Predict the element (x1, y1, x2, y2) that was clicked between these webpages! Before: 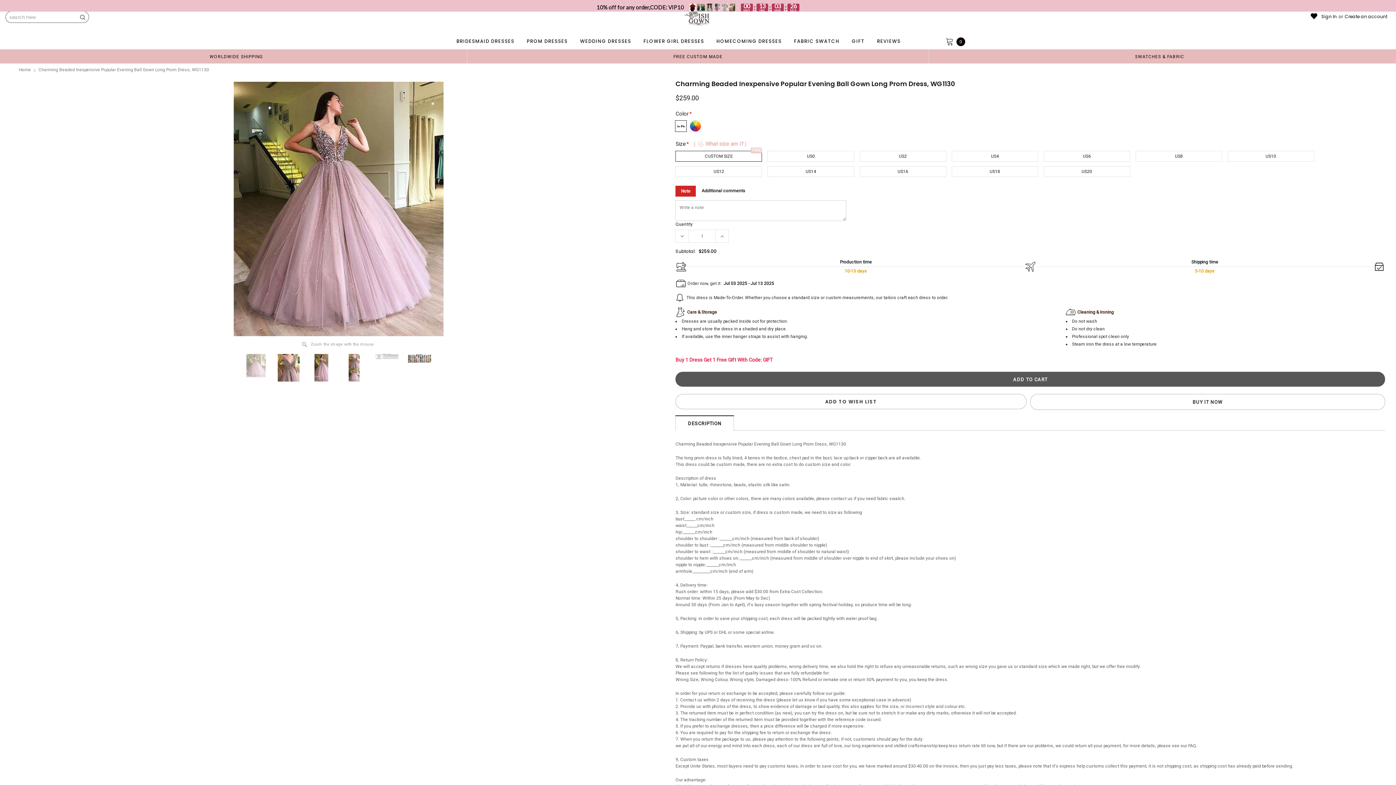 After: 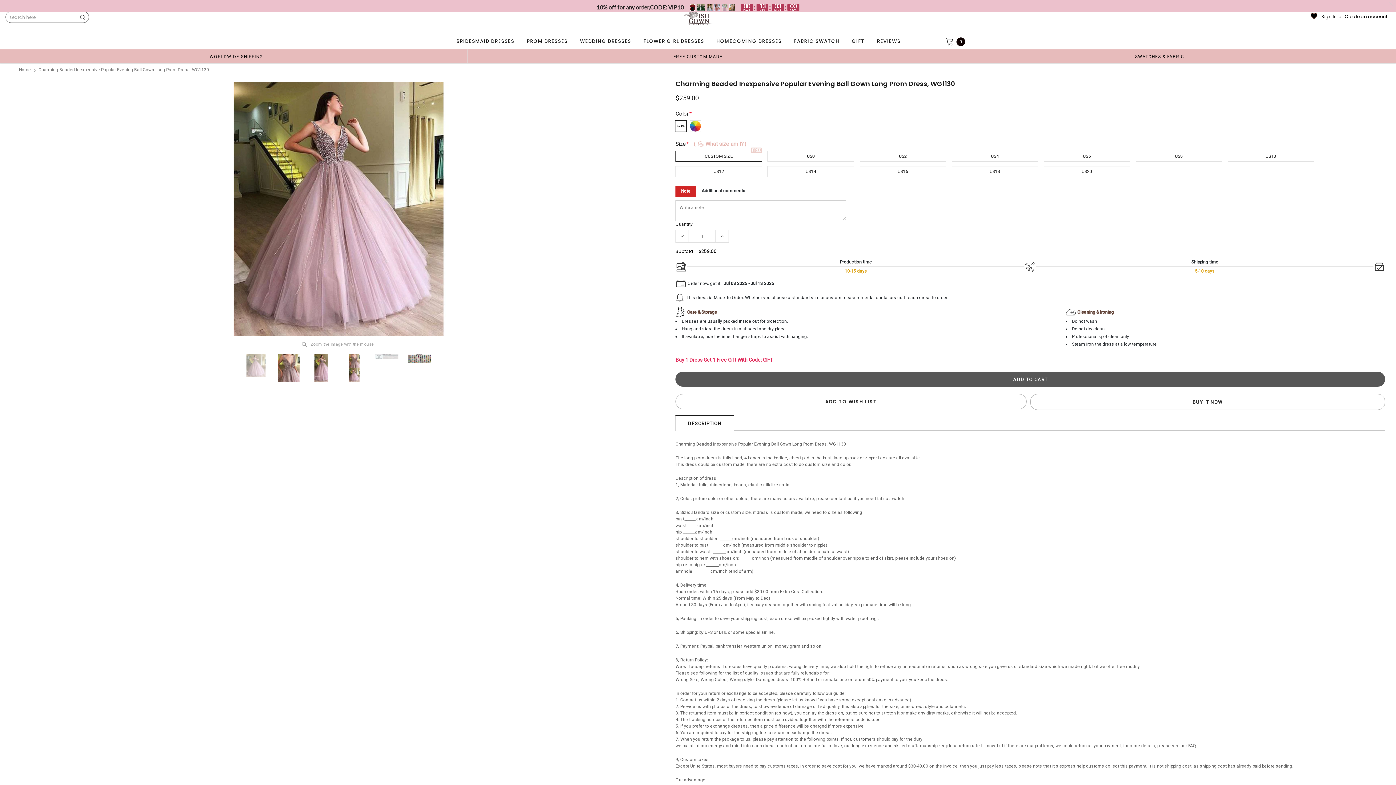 Action: bbox: (729, 3, 735, 11)